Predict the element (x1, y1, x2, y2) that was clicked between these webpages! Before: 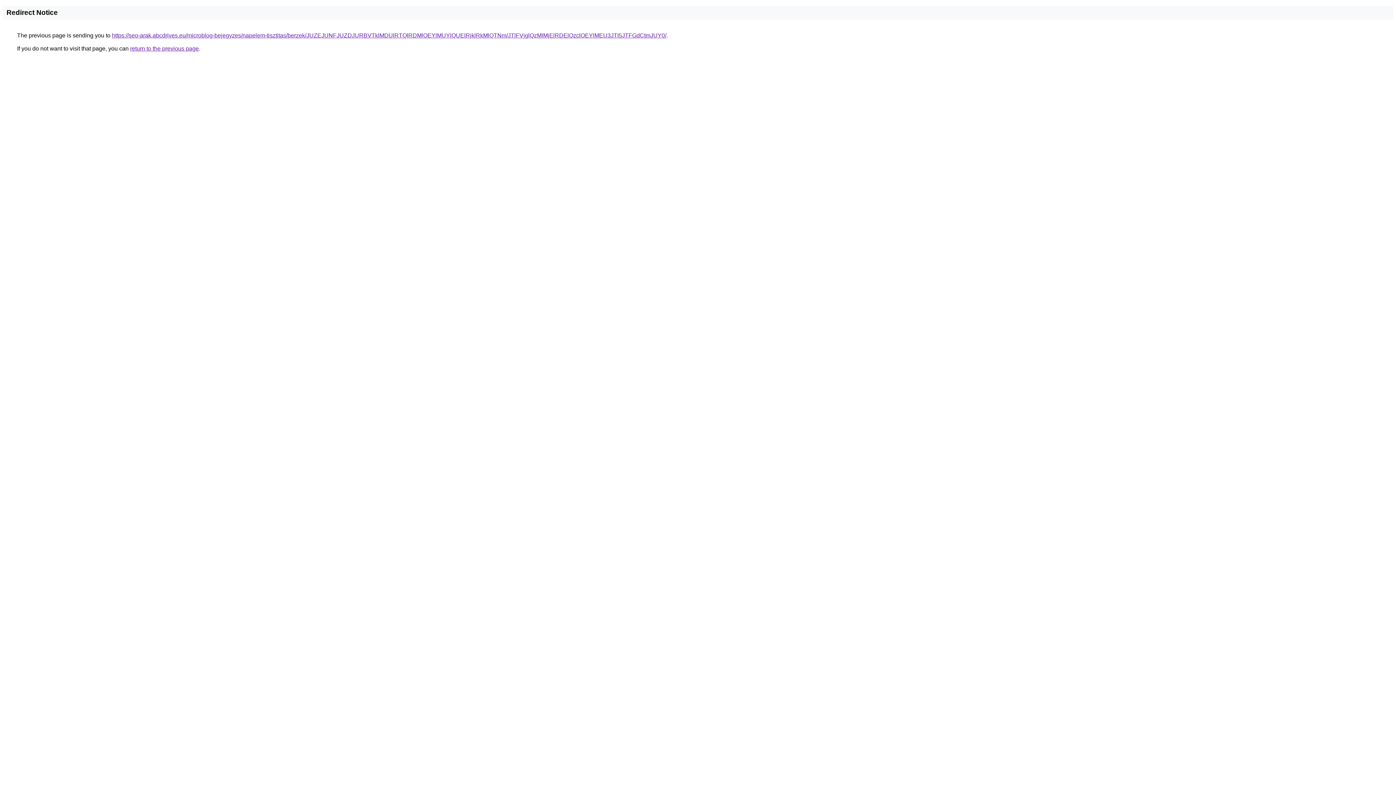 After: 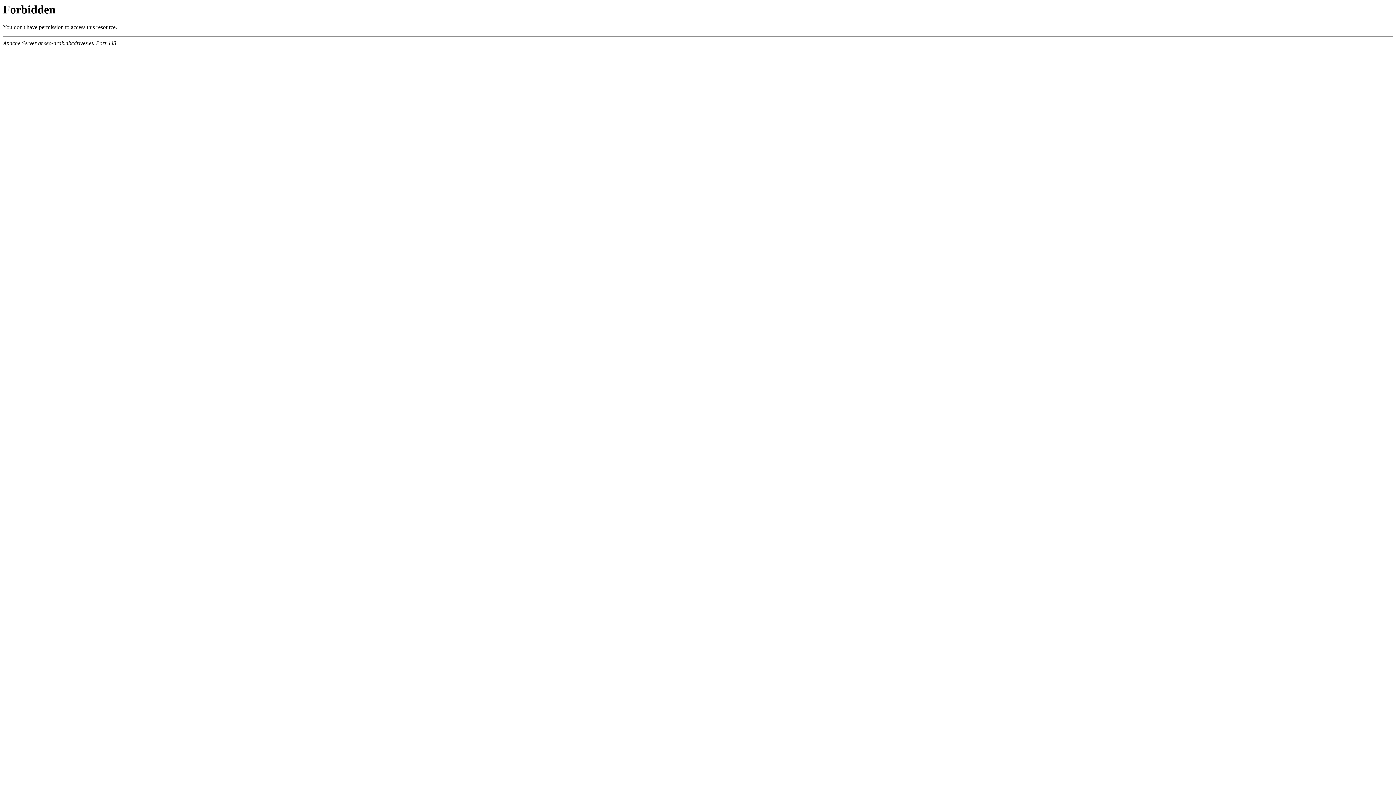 Action: label: https://seo-arak.abcdrives.eu/microblog-bejegyzes/napelem-tisztitas/berzek/JUZEJUNFJUZDJURBVTklMDUlRTQlRDMlOEYlMUYlQUElRjklRkMlQTNm/JTlFVjglQzMlMjElRDElQzclOEYlMEU3JTI5JTFGdCtmJUY0/ bbox: (112, 32, 666, 38)